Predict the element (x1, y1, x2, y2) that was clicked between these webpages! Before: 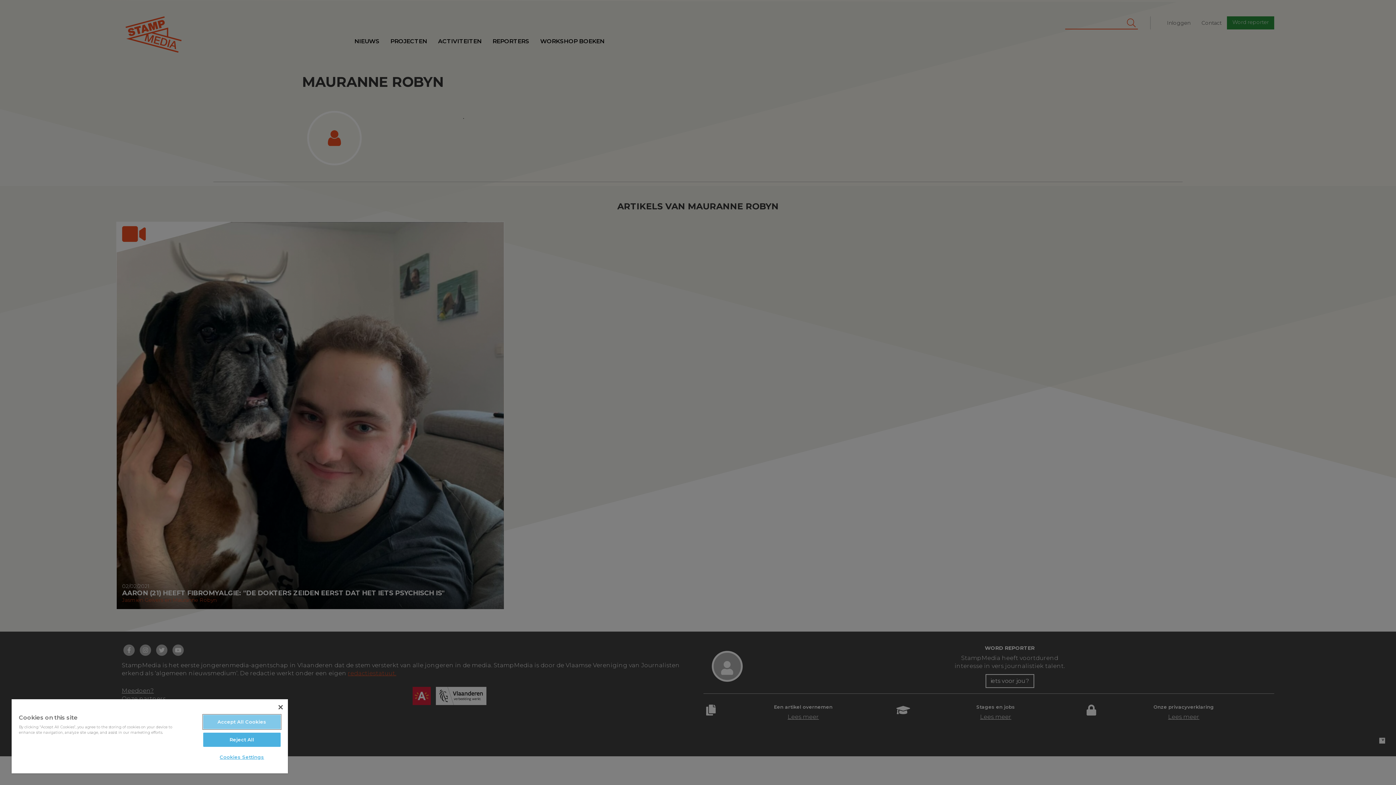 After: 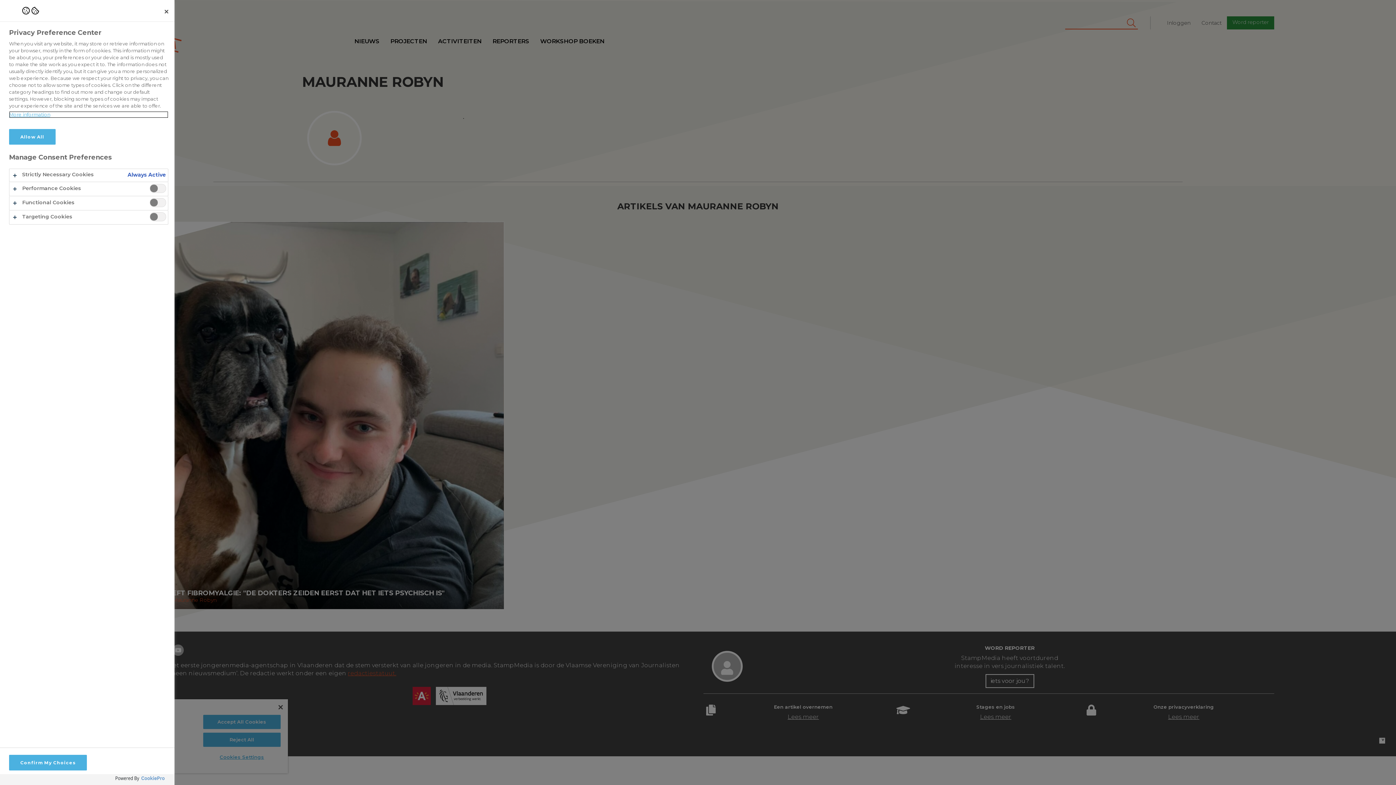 Action: bbox: (203, 750, 280, 764) label: Cookies Settings